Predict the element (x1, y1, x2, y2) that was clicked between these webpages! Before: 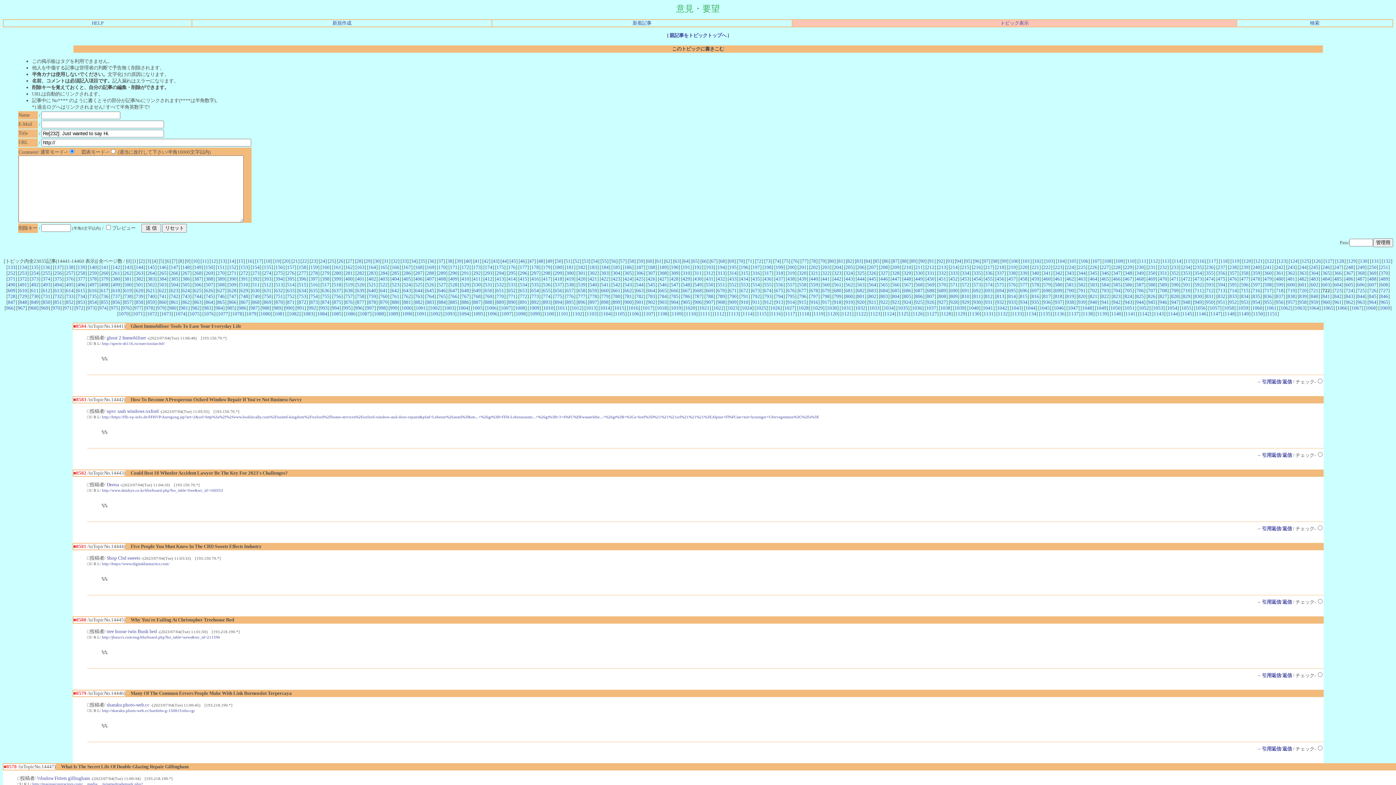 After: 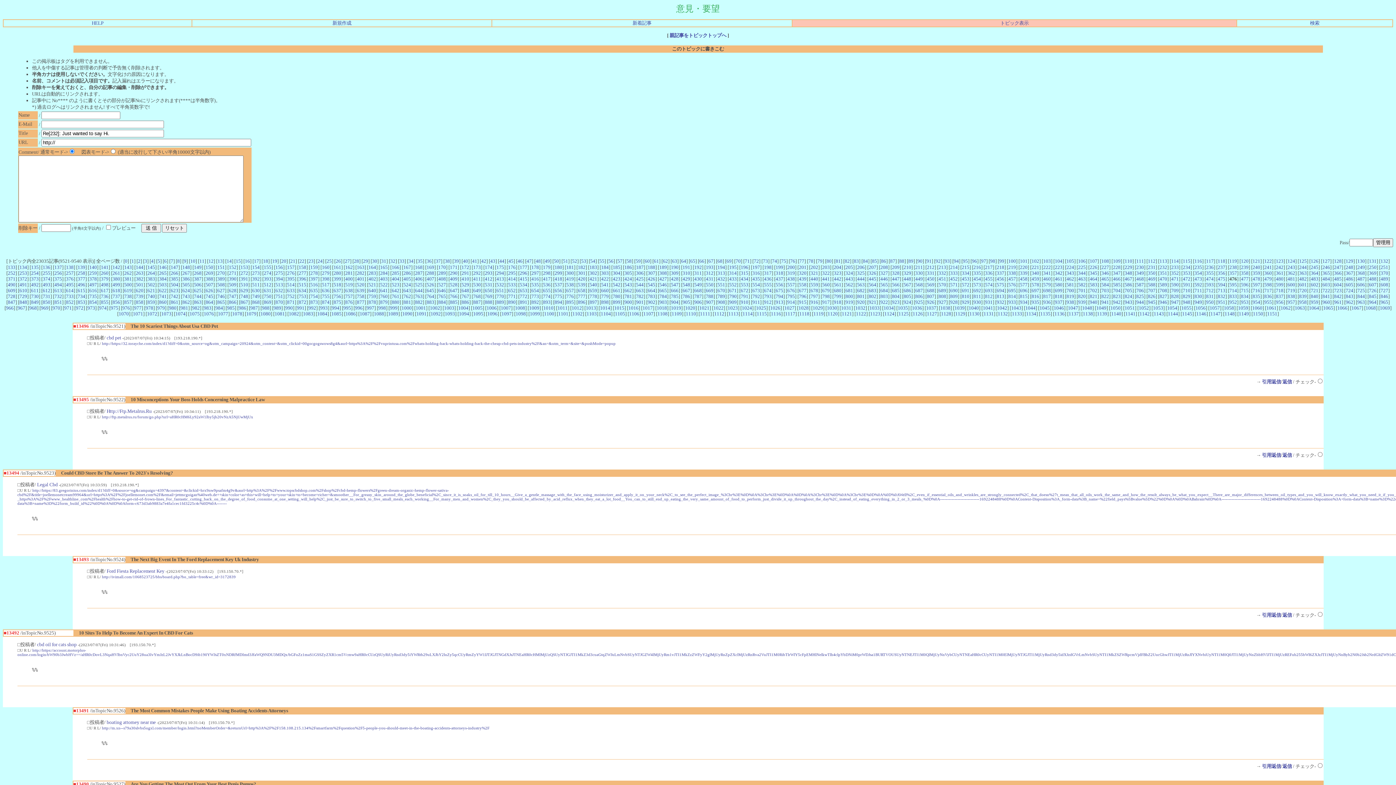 Action: label: 476 bbox: (1229, 276, 1237, 281)